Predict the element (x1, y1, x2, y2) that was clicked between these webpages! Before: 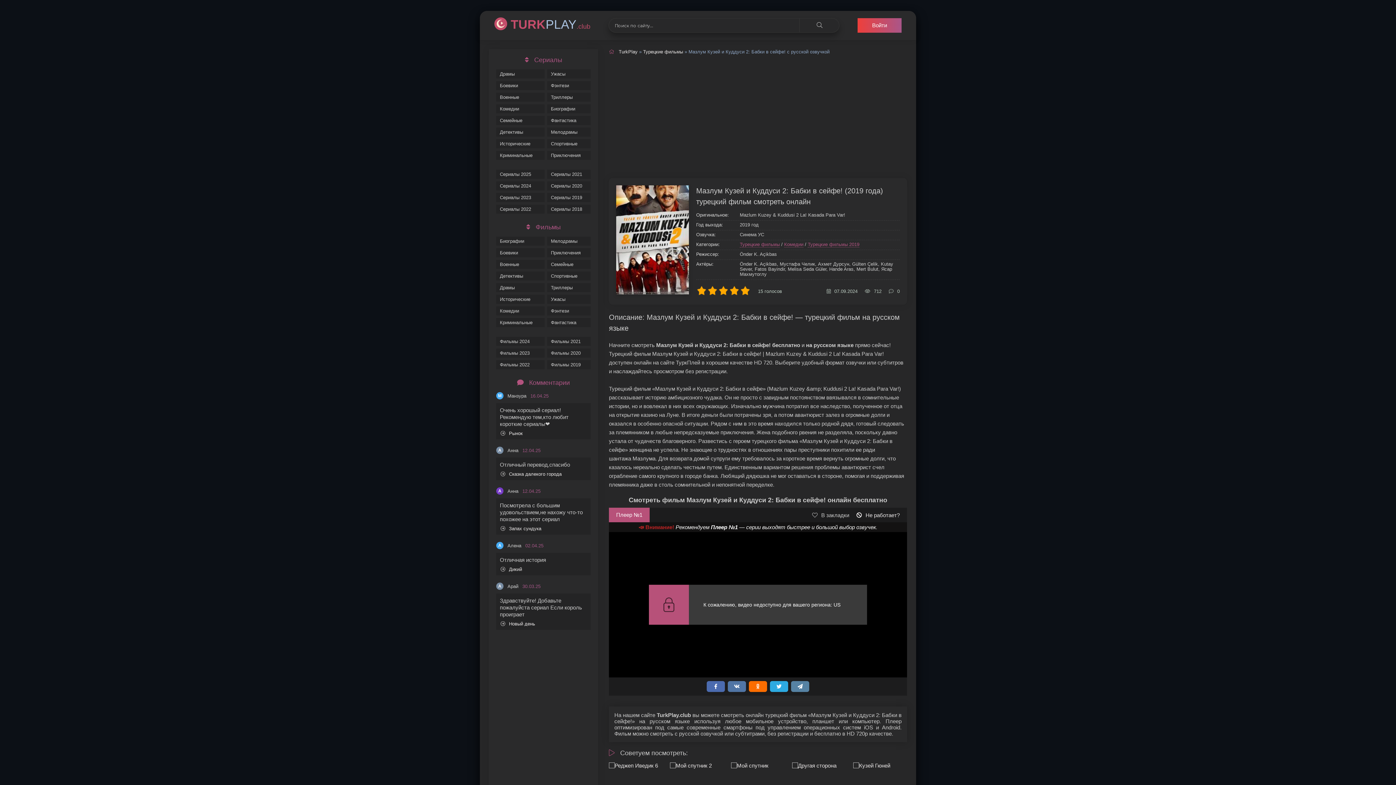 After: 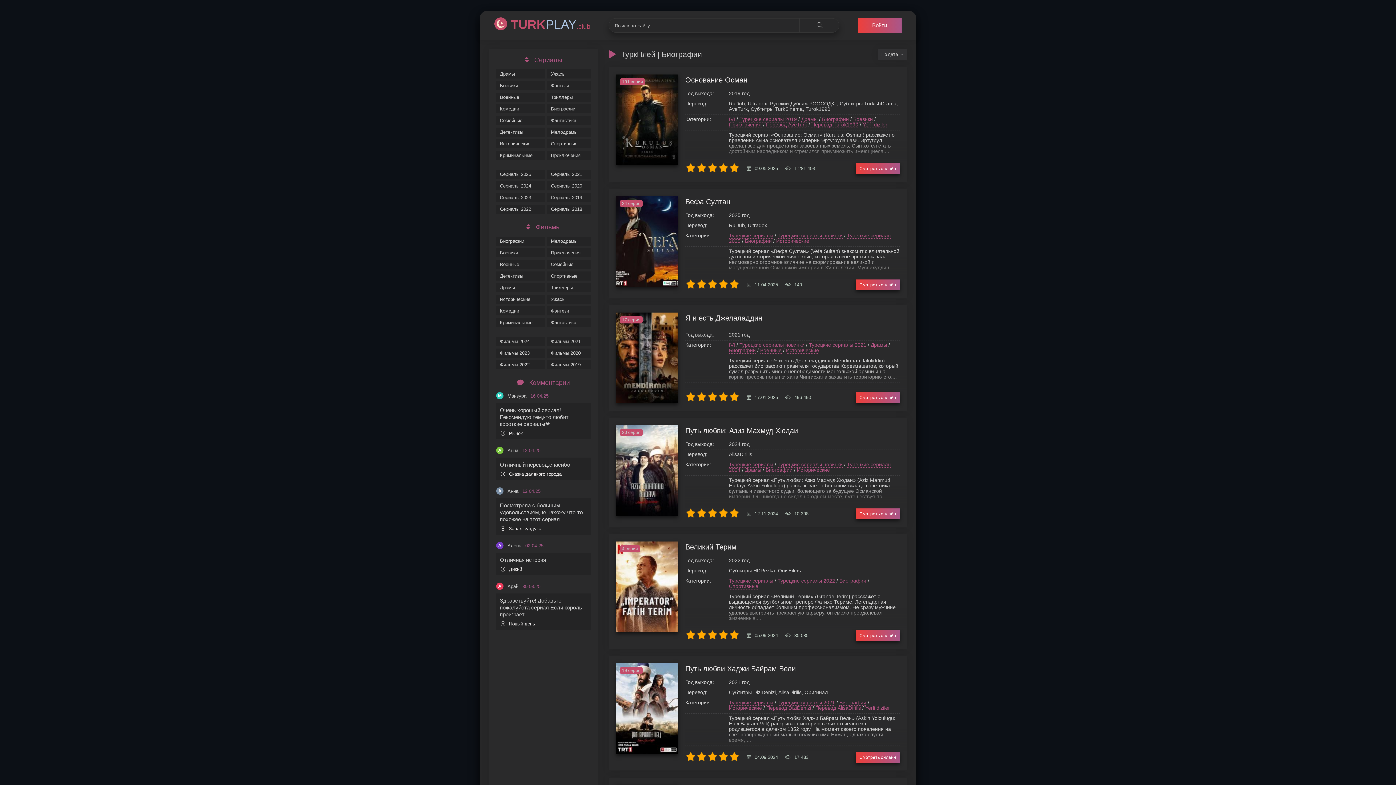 Action: bbox: (547, 104, 590, 113) label: Биографии